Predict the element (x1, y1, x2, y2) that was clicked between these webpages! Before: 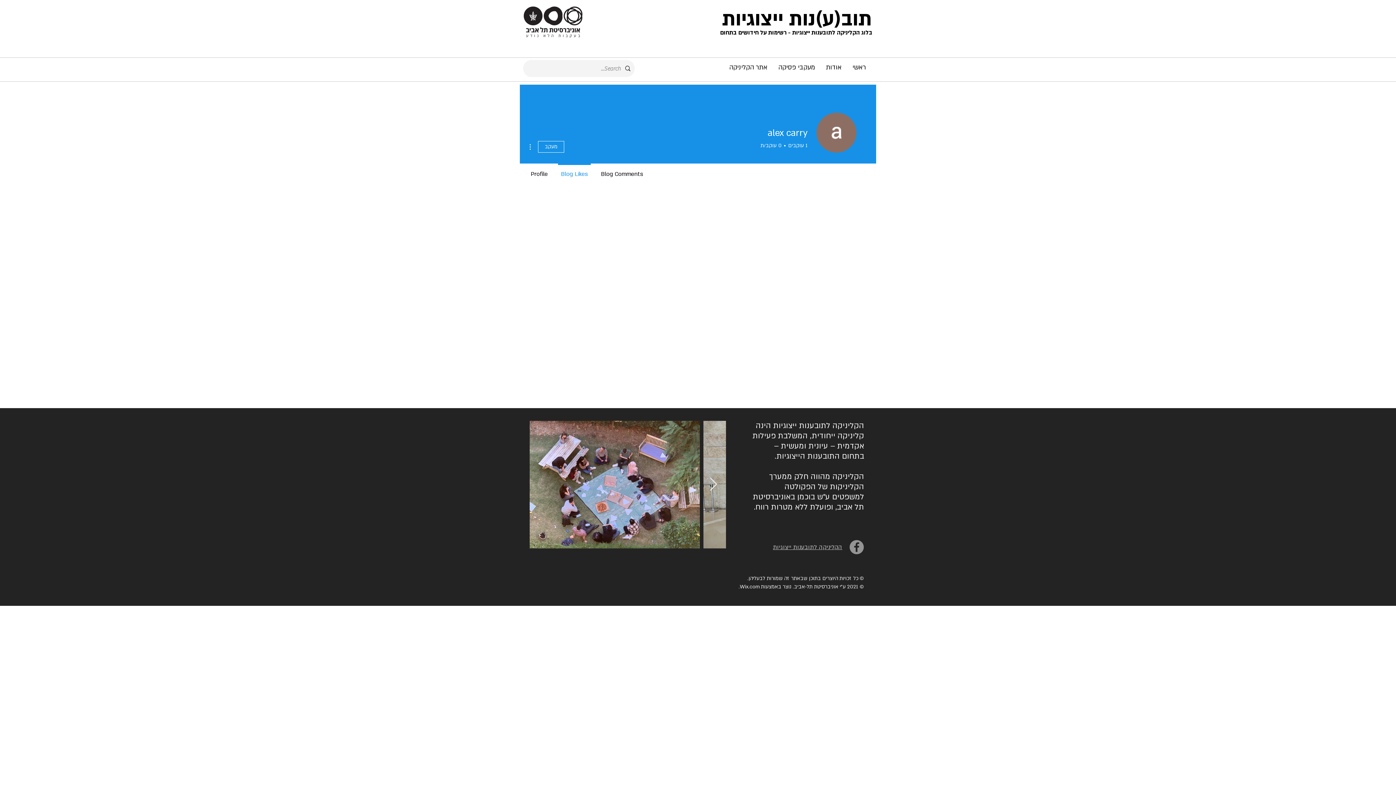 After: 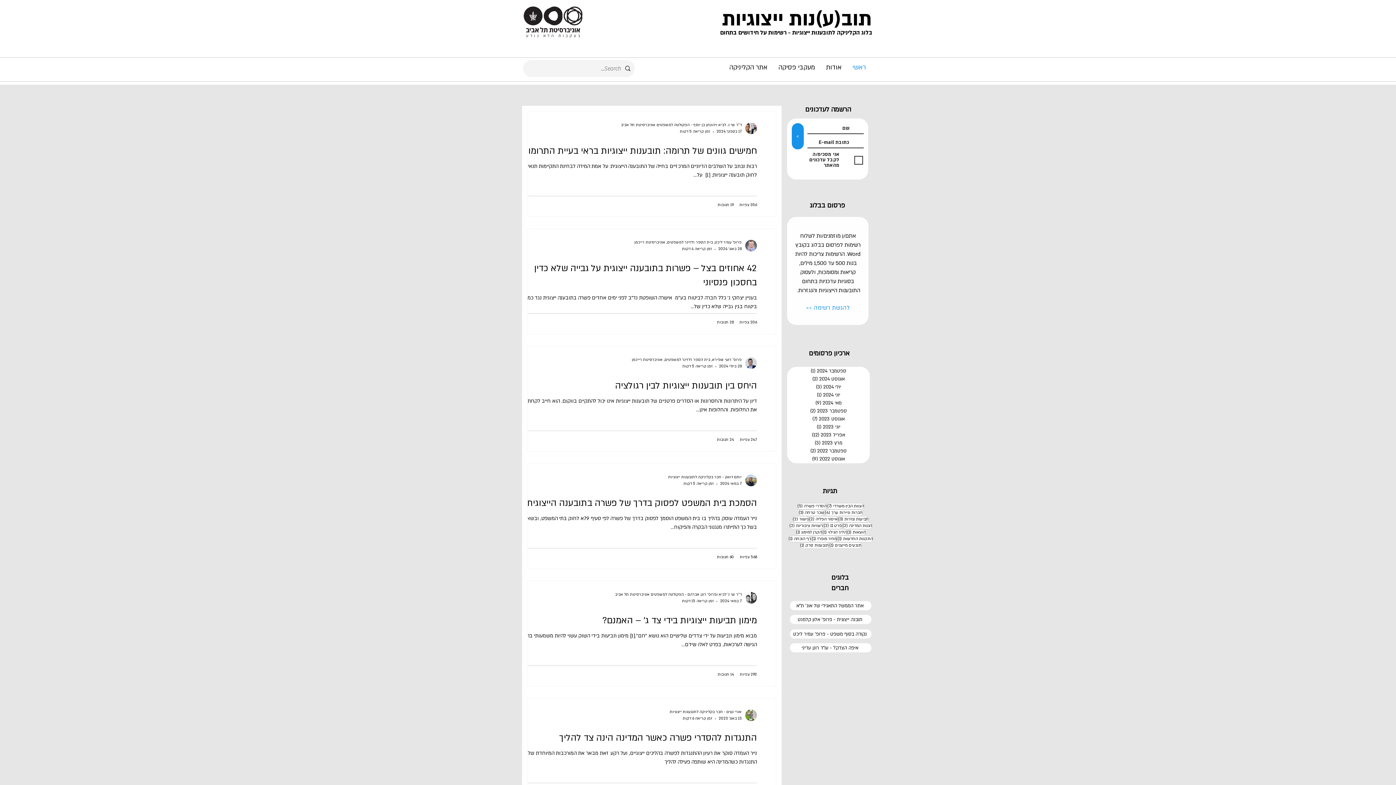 Action: bbox: (720, 28, 872, 36) label: בלוג הקליניקה לתובענות ייצוגיות - רשימות על חידושים בתחום